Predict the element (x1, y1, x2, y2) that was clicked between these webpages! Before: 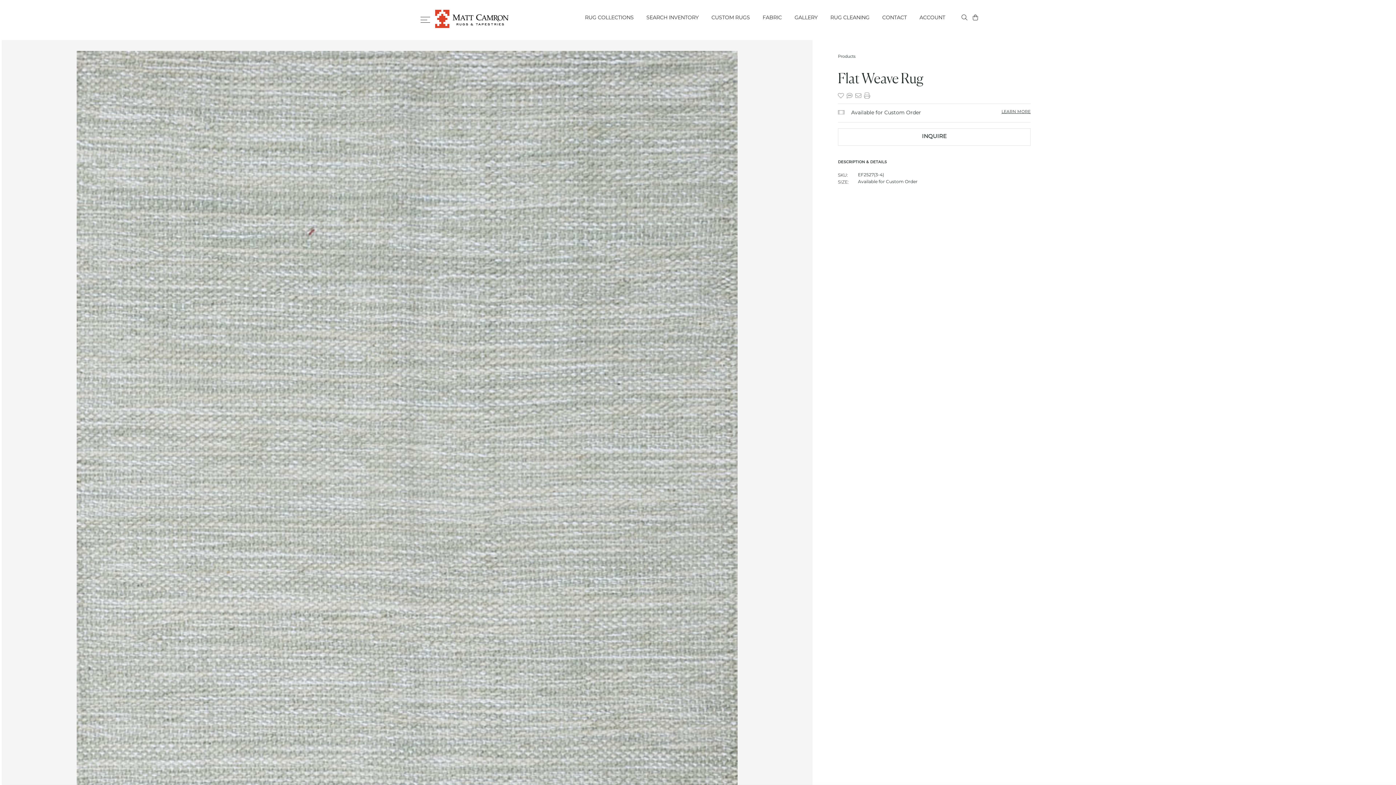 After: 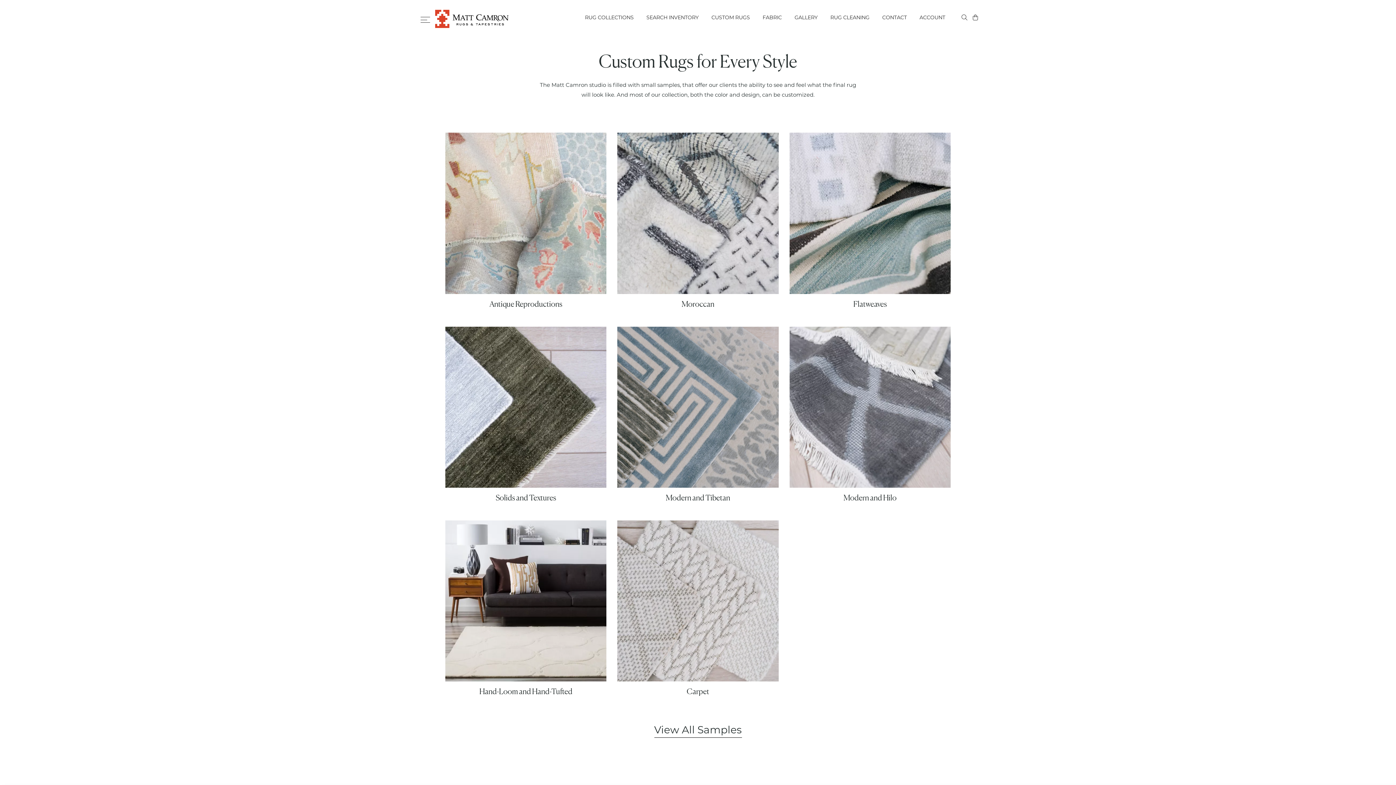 Action: bbox: (1001, 109, 1030, 114) label: LEARN MORE